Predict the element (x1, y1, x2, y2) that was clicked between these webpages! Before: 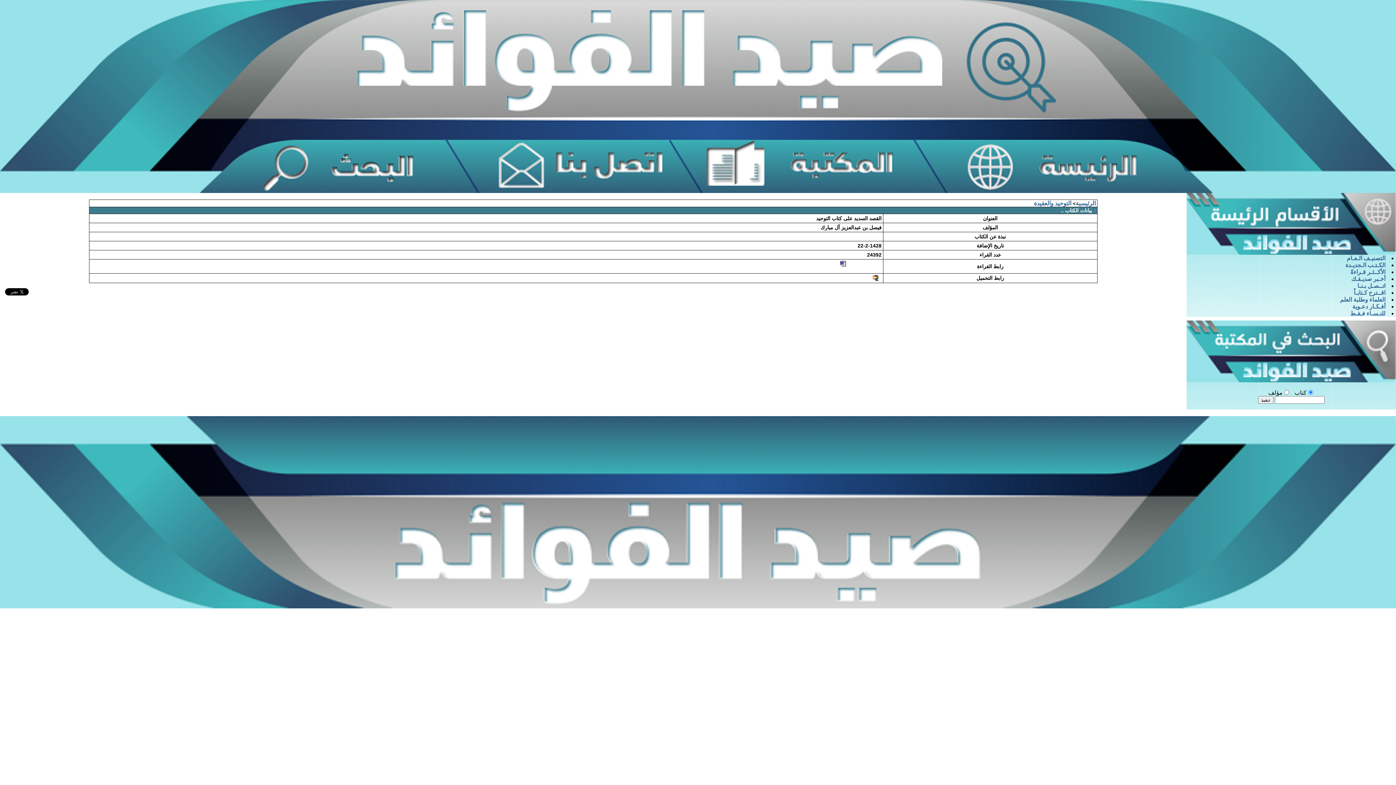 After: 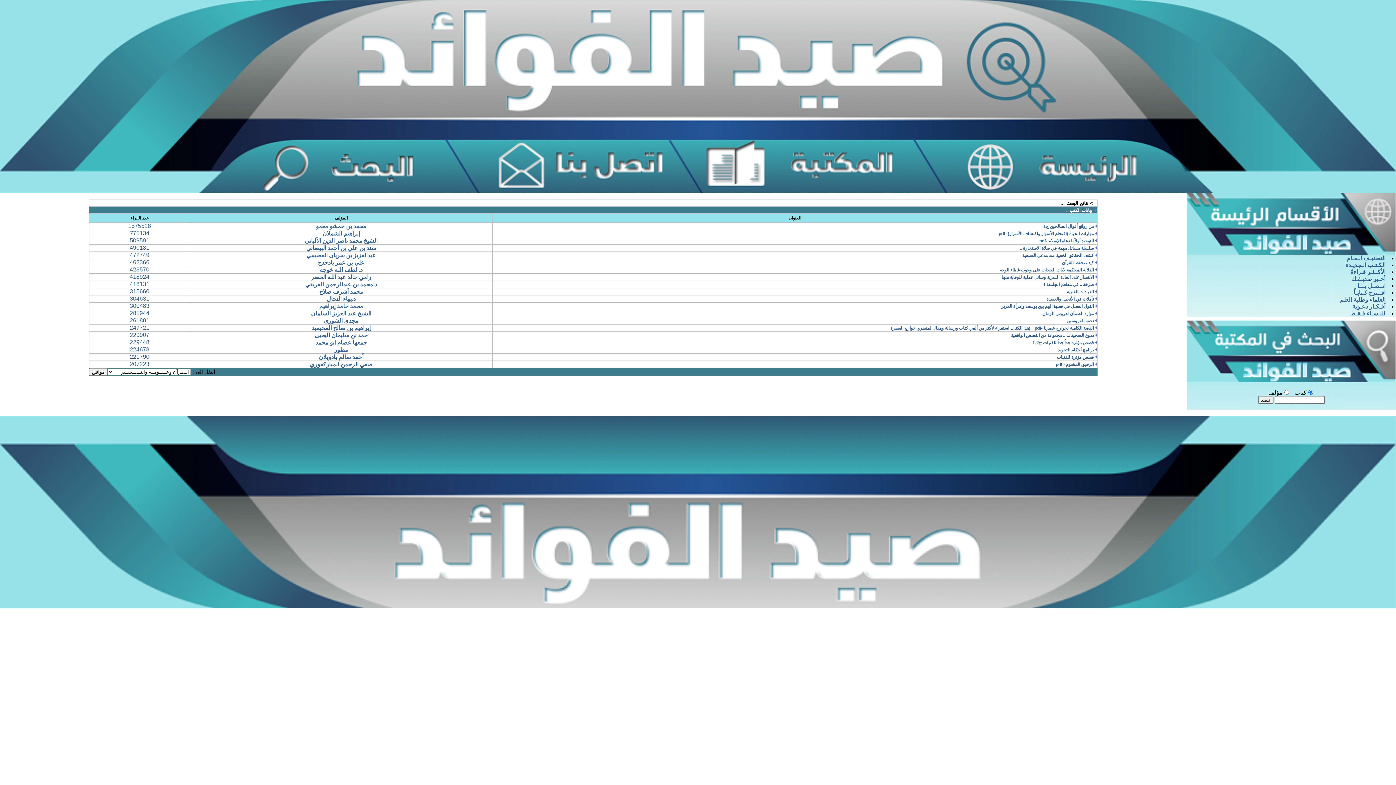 Action: label: الأكــثـر قـراءةً bbox: (1350, 269, 1385, 275)